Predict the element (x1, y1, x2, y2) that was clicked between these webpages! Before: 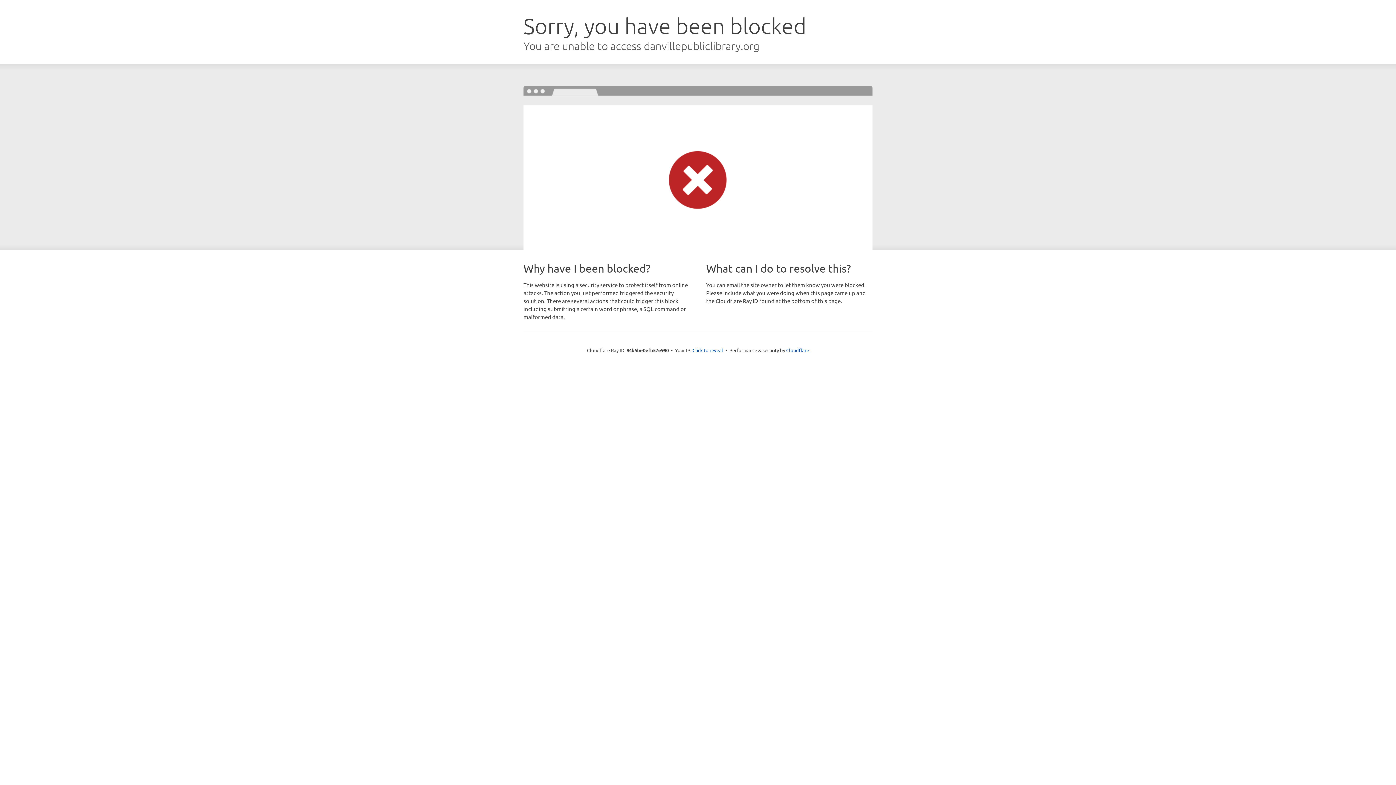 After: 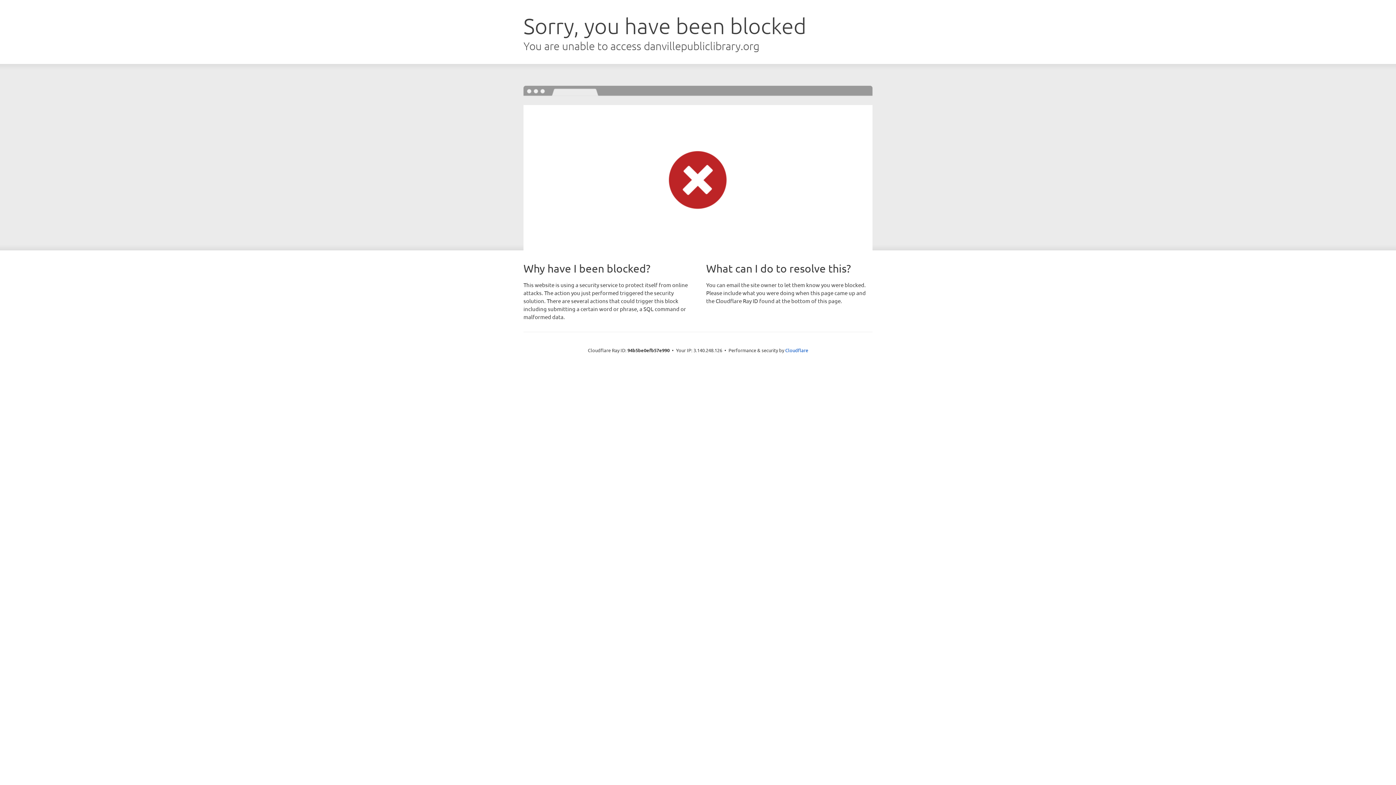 Action: label: Click to reveal bbox: (692, 346, 723, 353)